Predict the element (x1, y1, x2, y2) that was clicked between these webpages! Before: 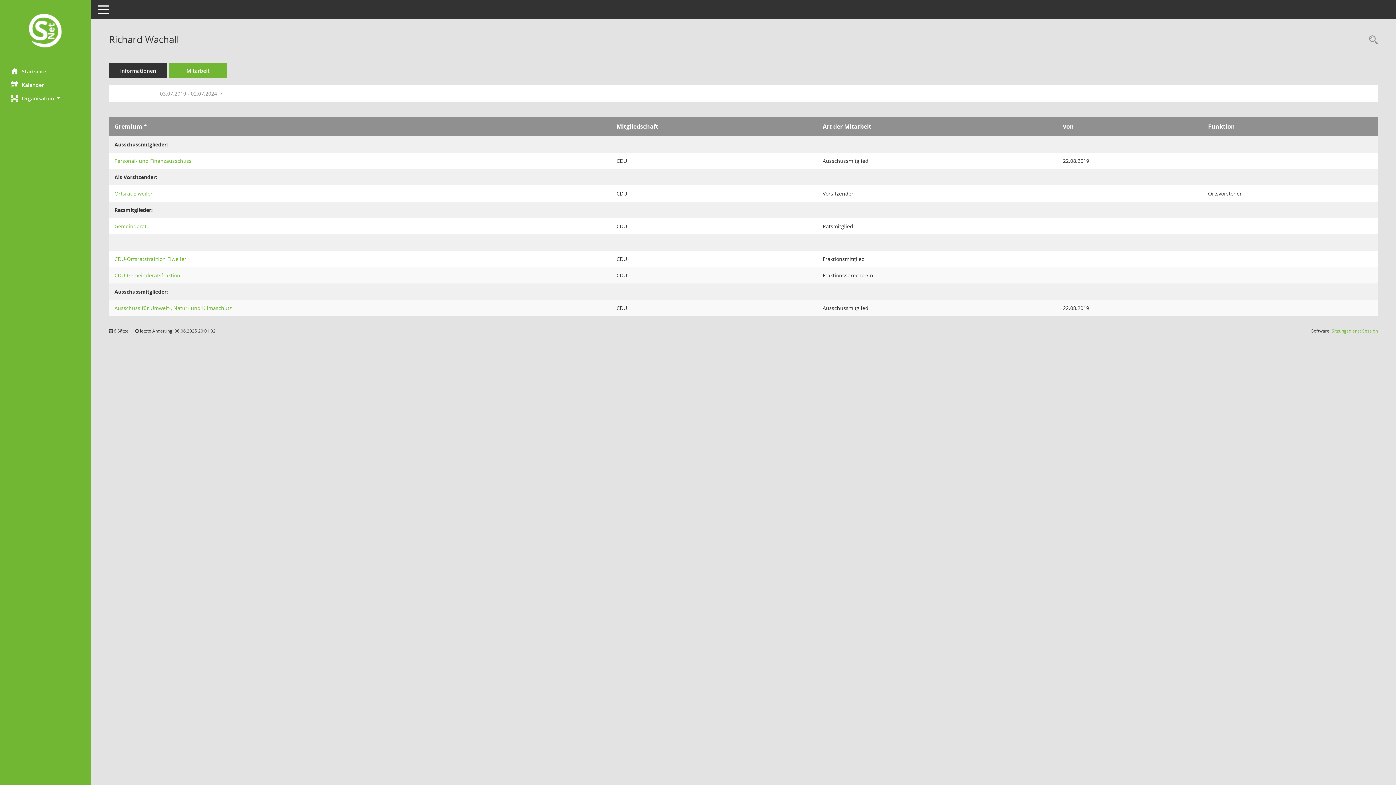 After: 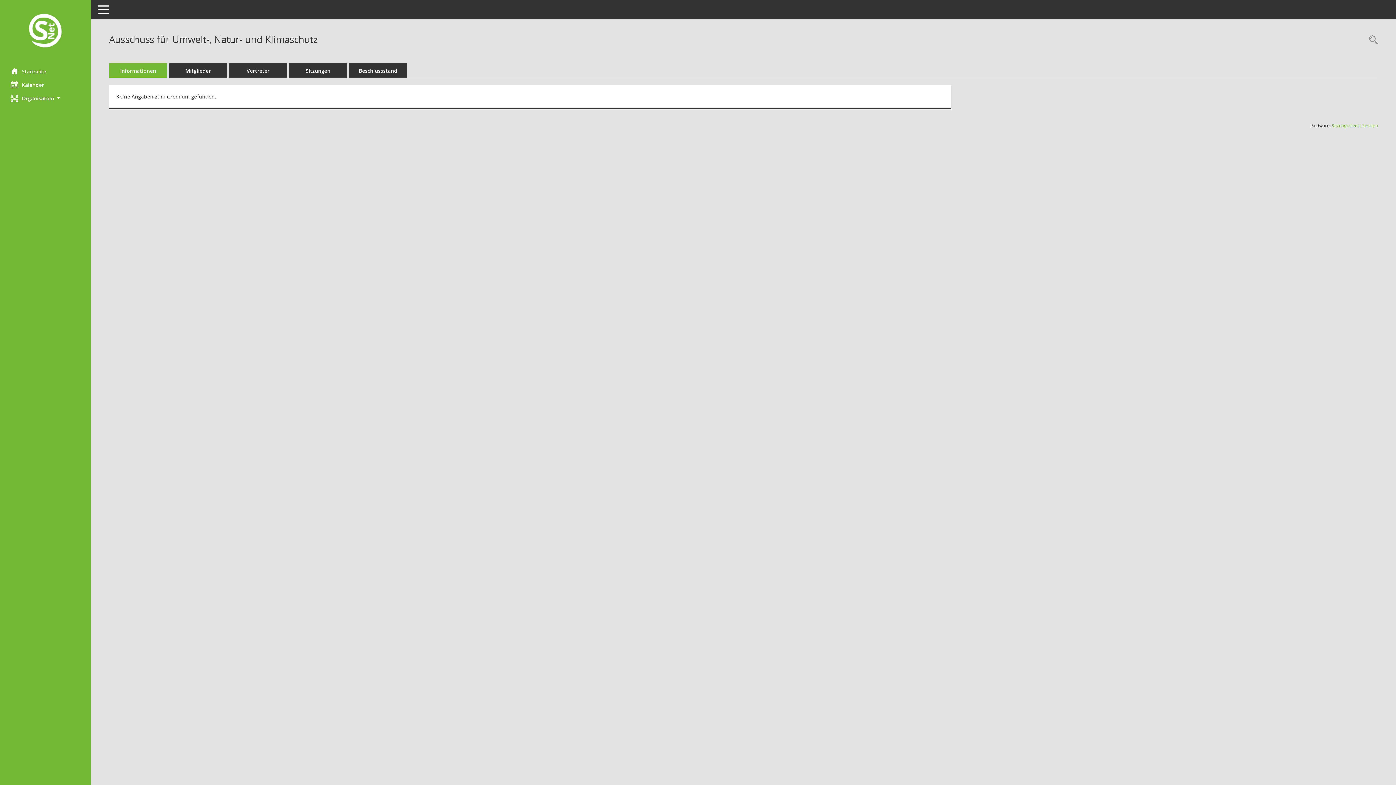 Action: label: Details anzeigen: Ausschuss für Umwelt-, Natur- und Klimaschutz bbox: (114, 304, 232, 311)